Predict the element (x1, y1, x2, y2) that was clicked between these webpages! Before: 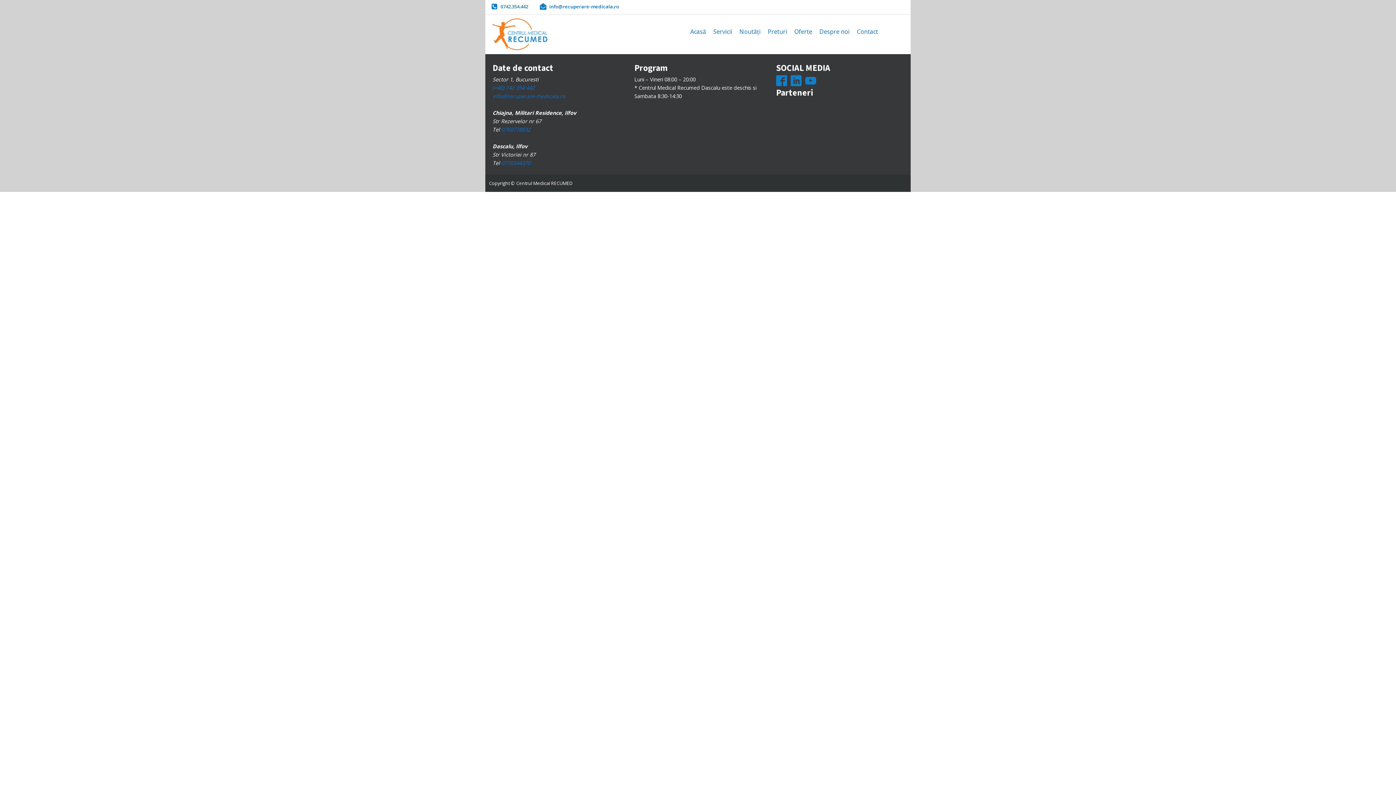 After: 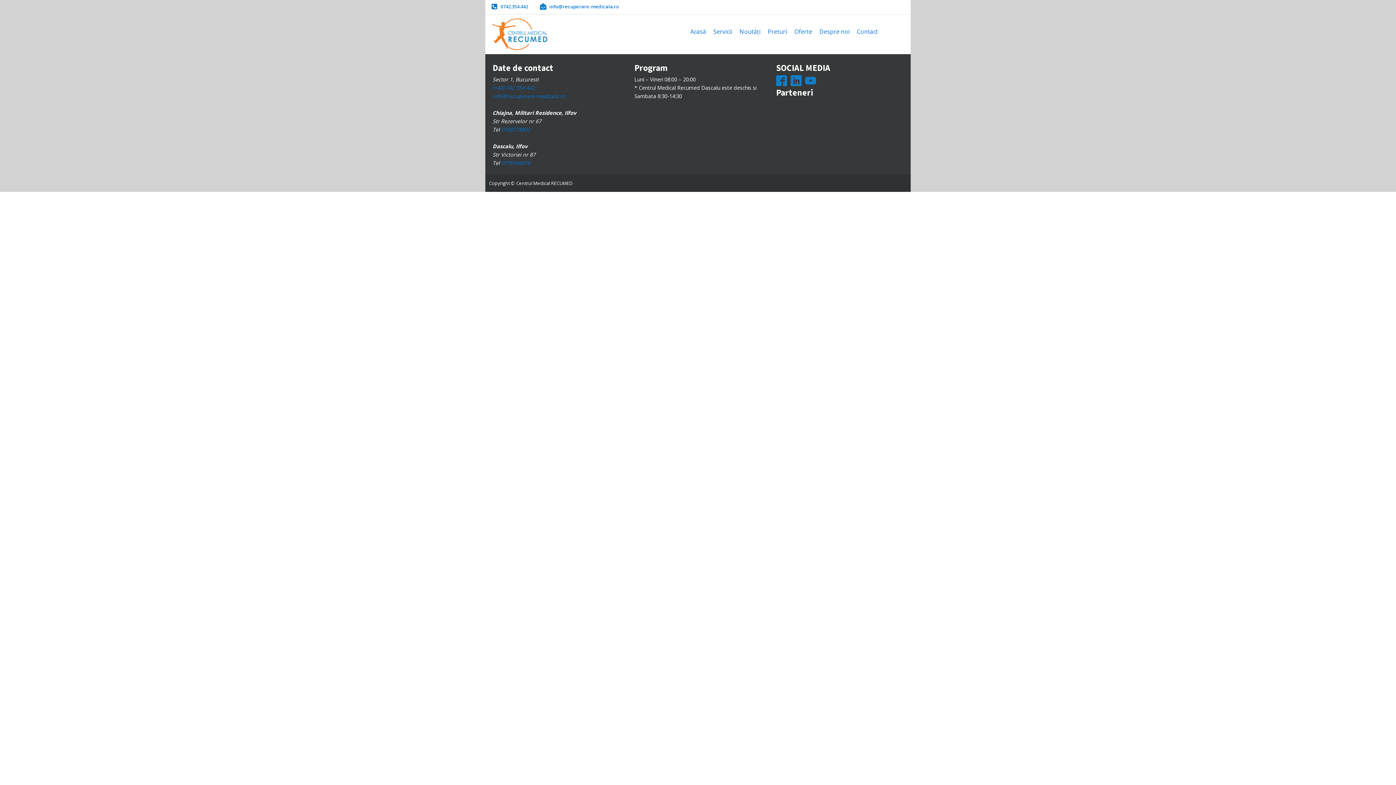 Action: bbox: (776, 75, 787, 86)